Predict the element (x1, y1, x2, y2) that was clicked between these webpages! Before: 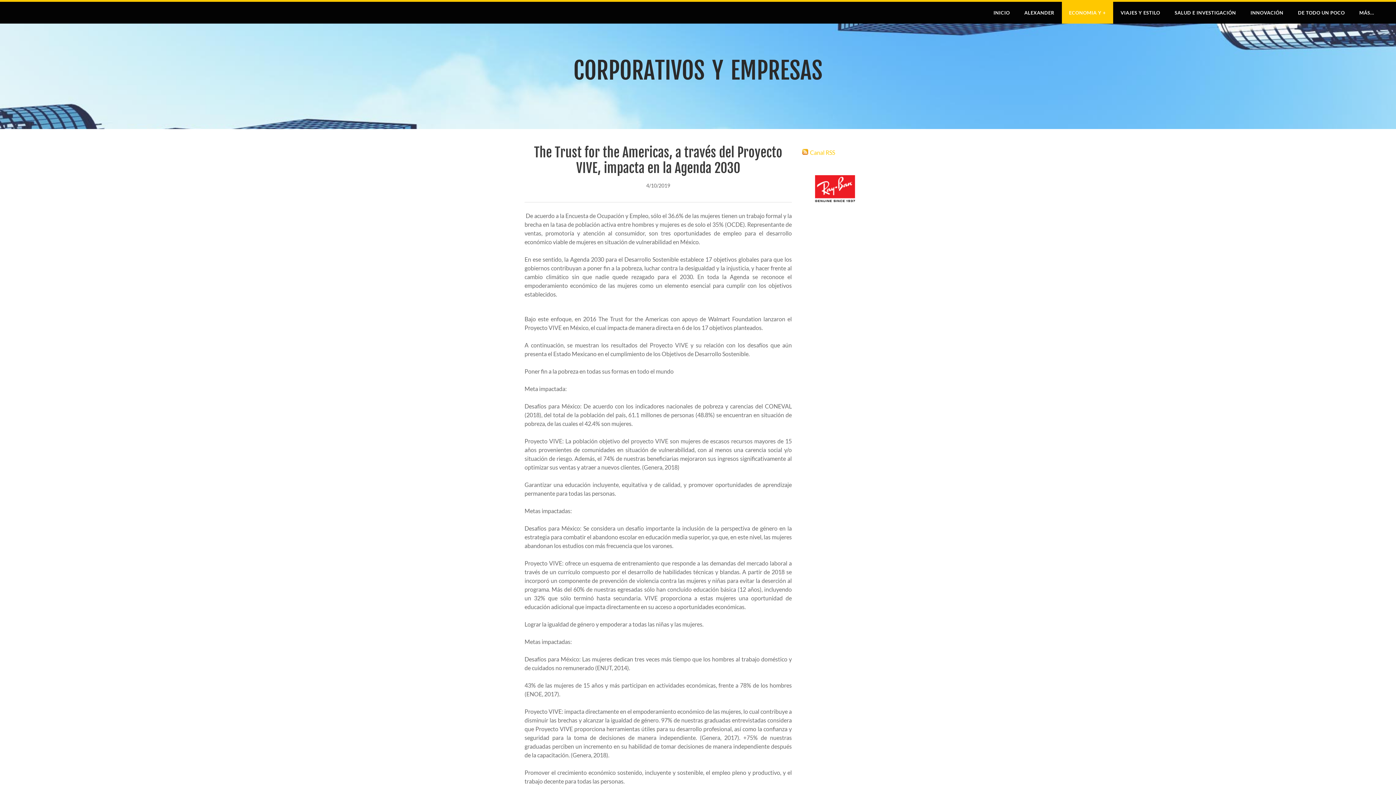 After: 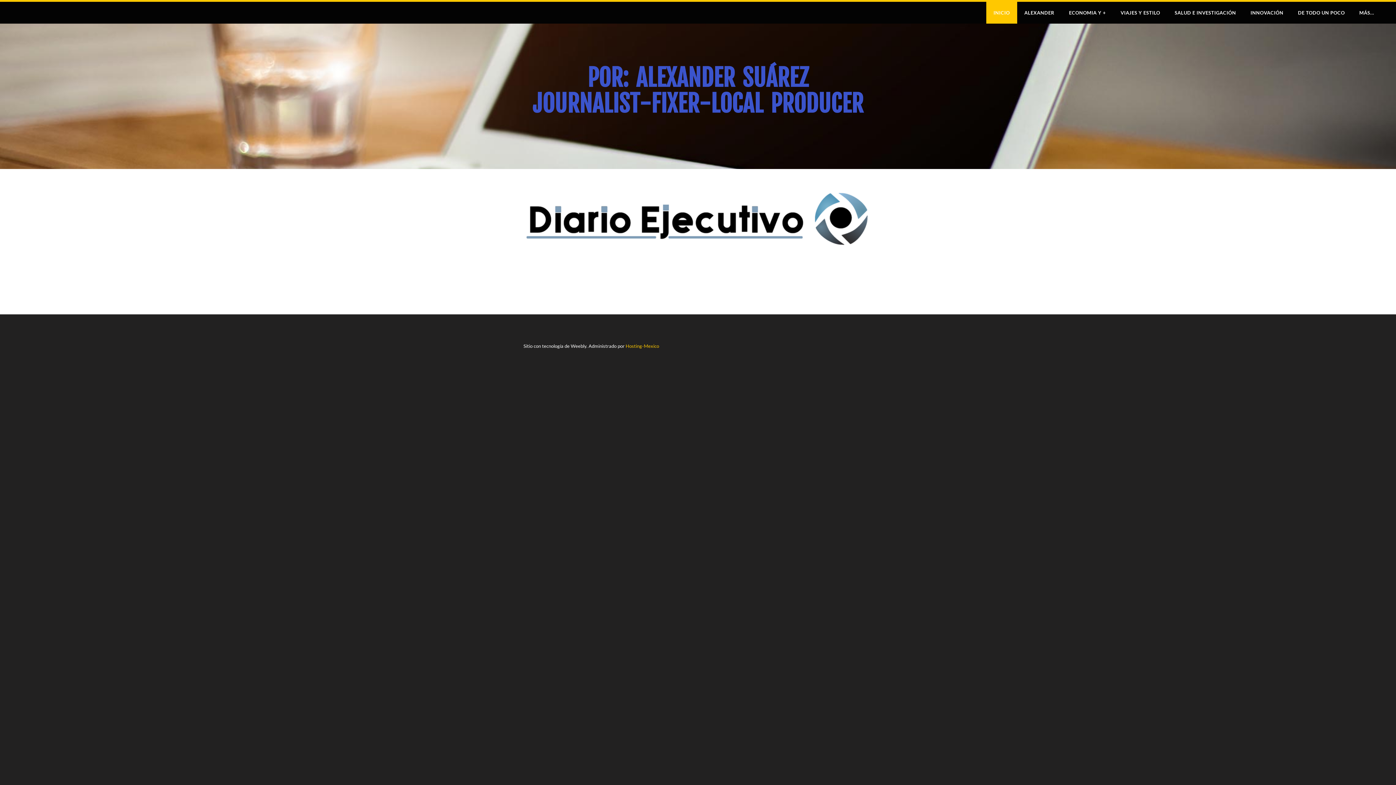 Action: bbox: (986, 1, 1017, 23) label: INICIO